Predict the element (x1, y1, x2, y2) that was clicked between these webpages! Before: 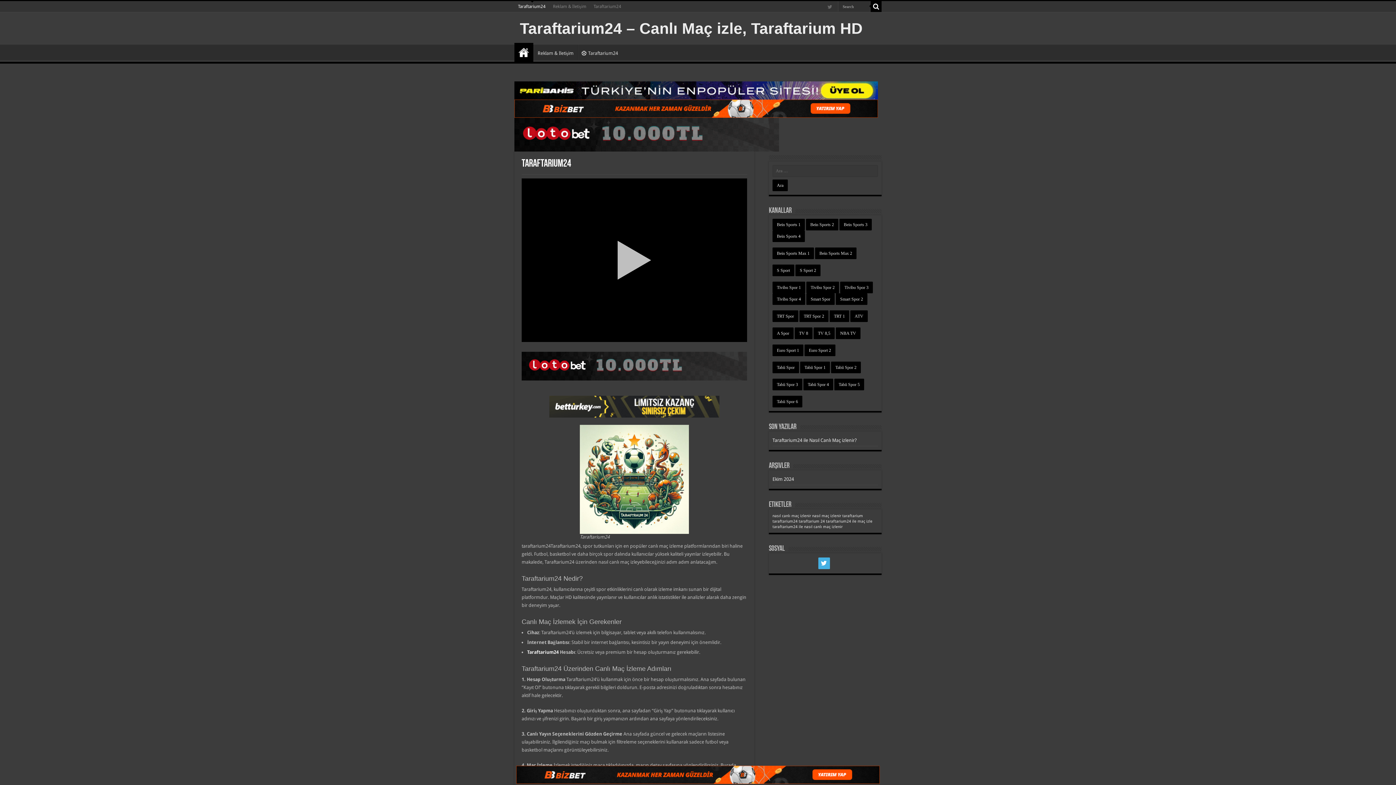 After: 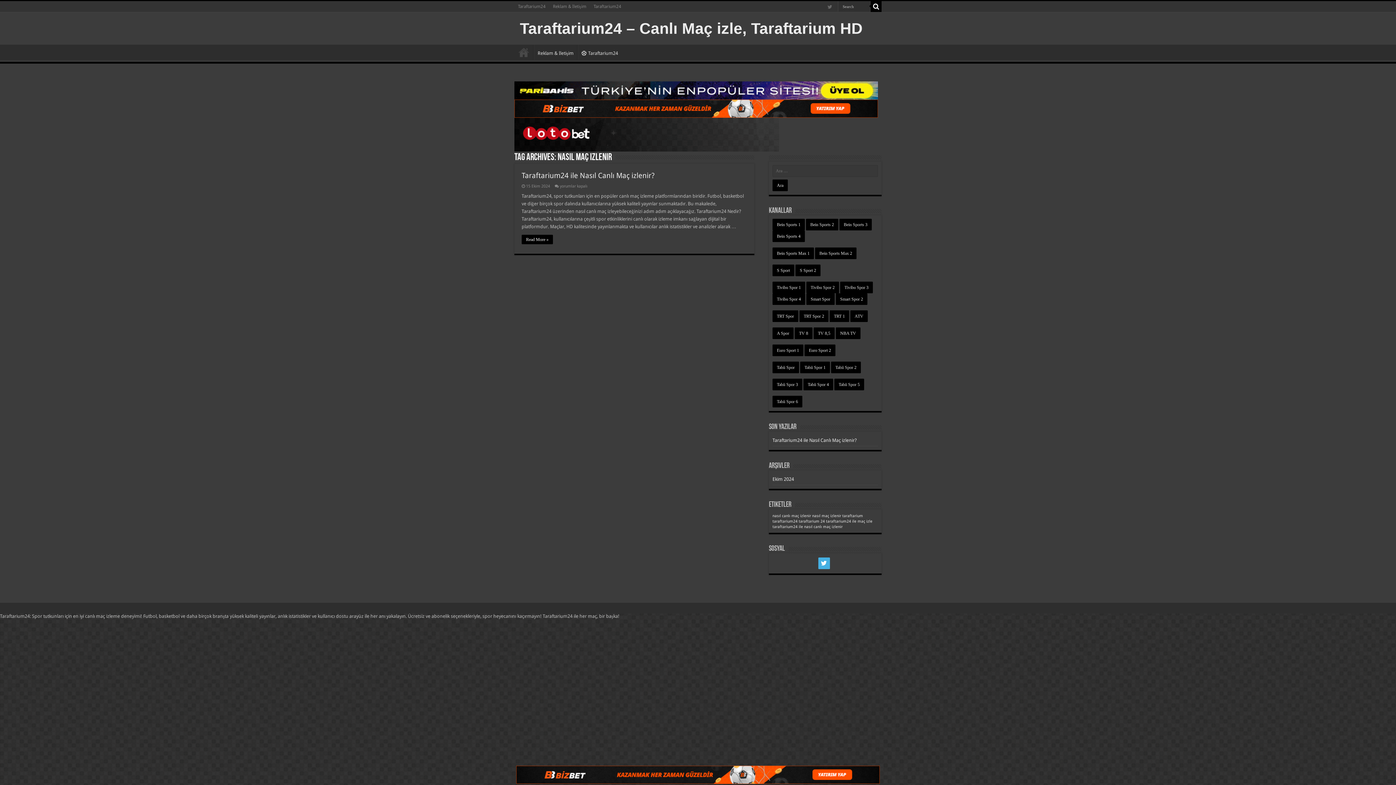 Action: bbox: (812, 513, 841, 518) label: nasıl maç izlenir (1 öge)